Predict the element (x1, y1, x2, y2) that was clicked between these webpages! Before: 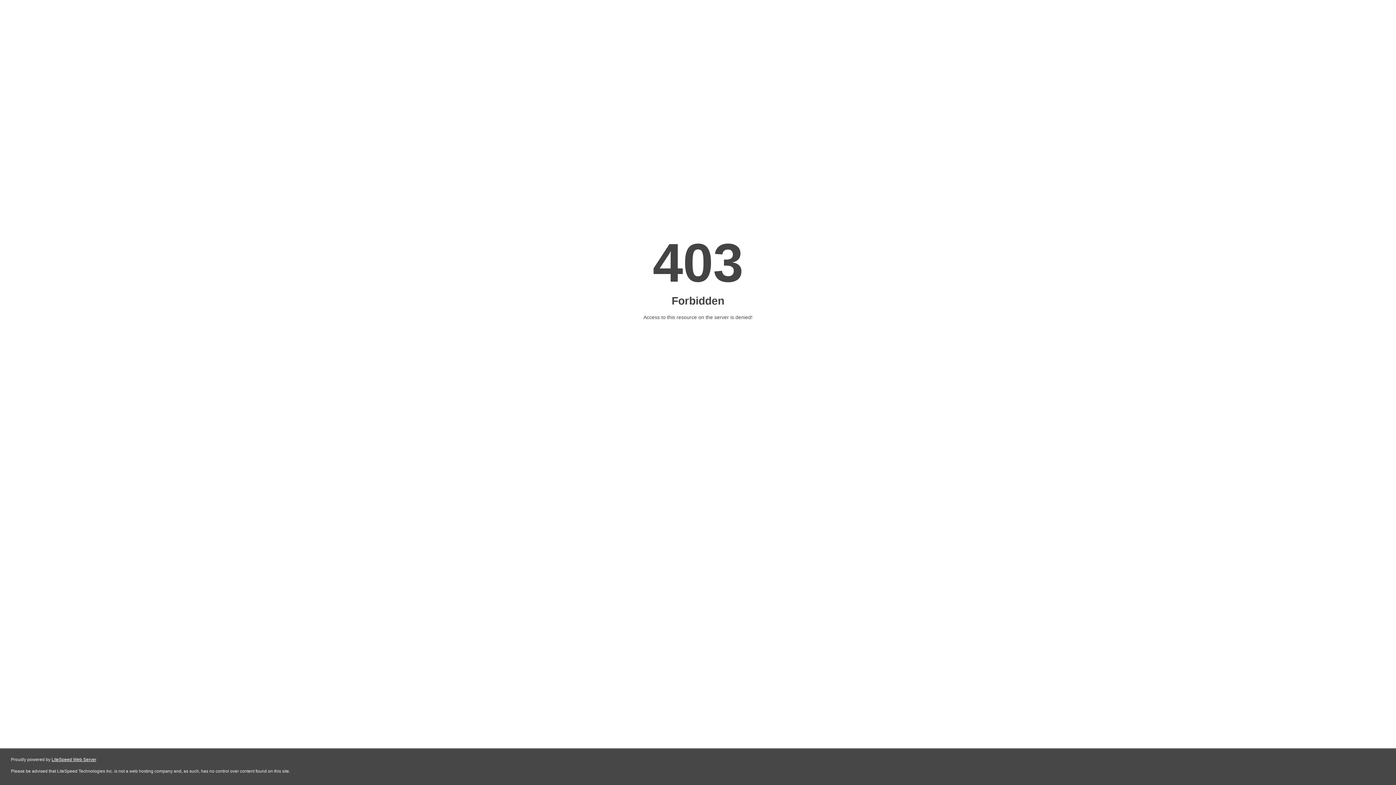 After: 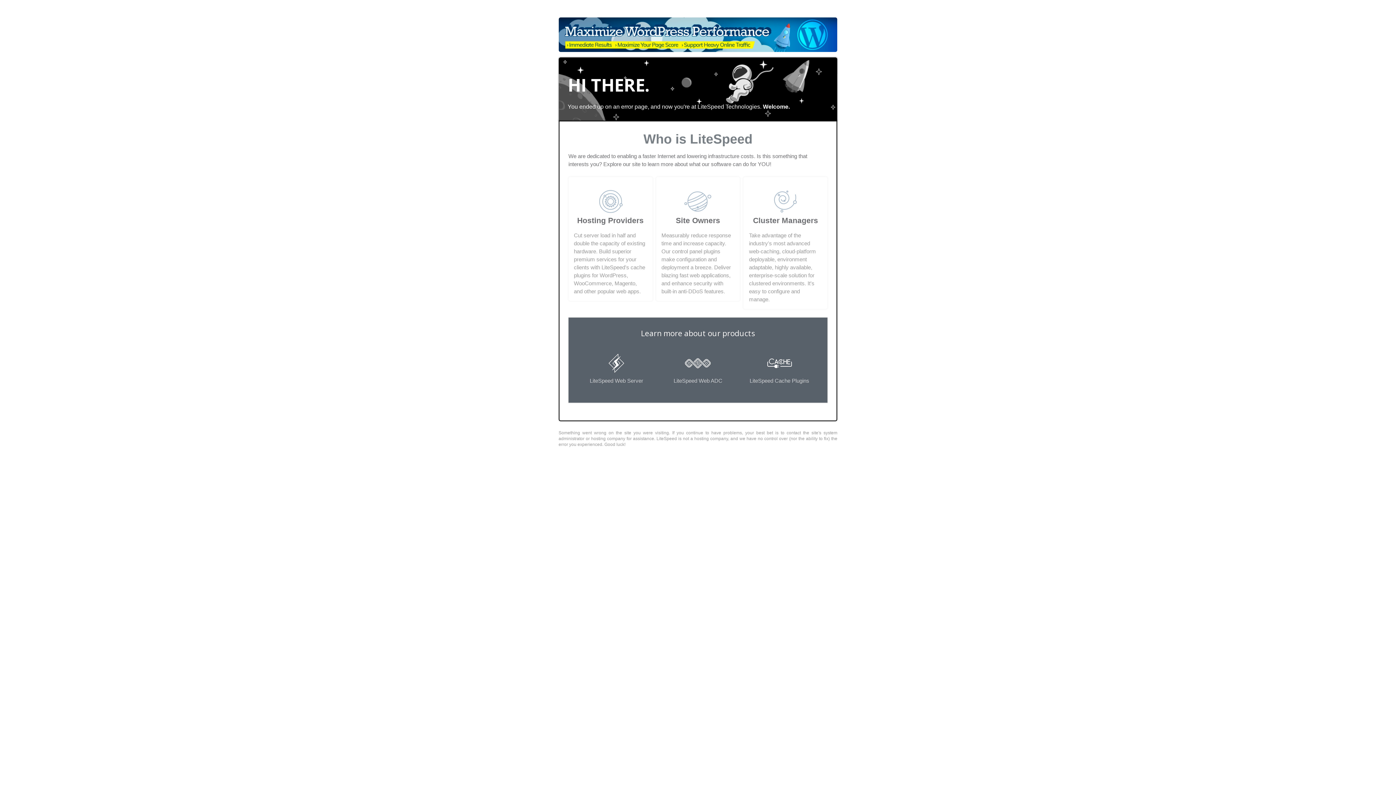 Action: bbox: (51, 757, 96, 762) label: LiteSpeed Web Server